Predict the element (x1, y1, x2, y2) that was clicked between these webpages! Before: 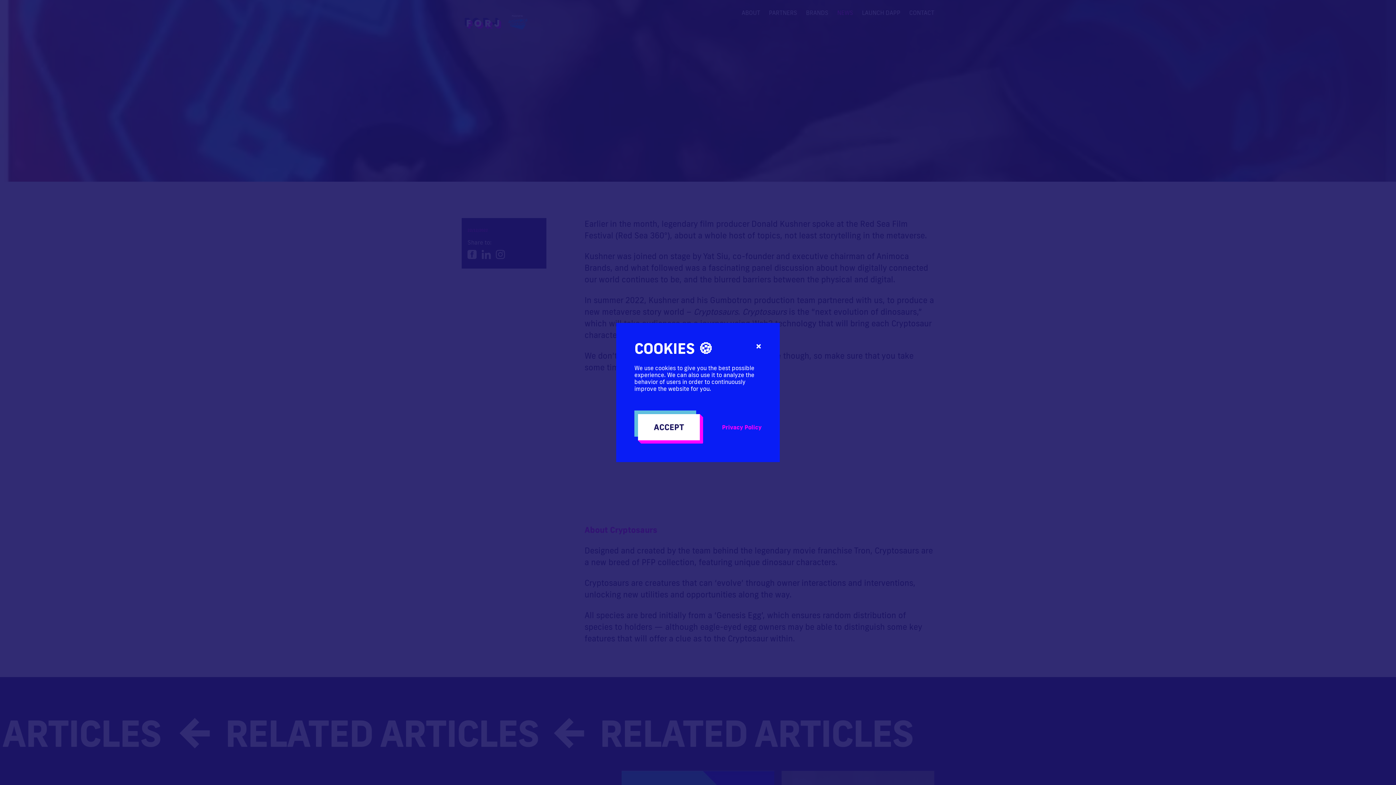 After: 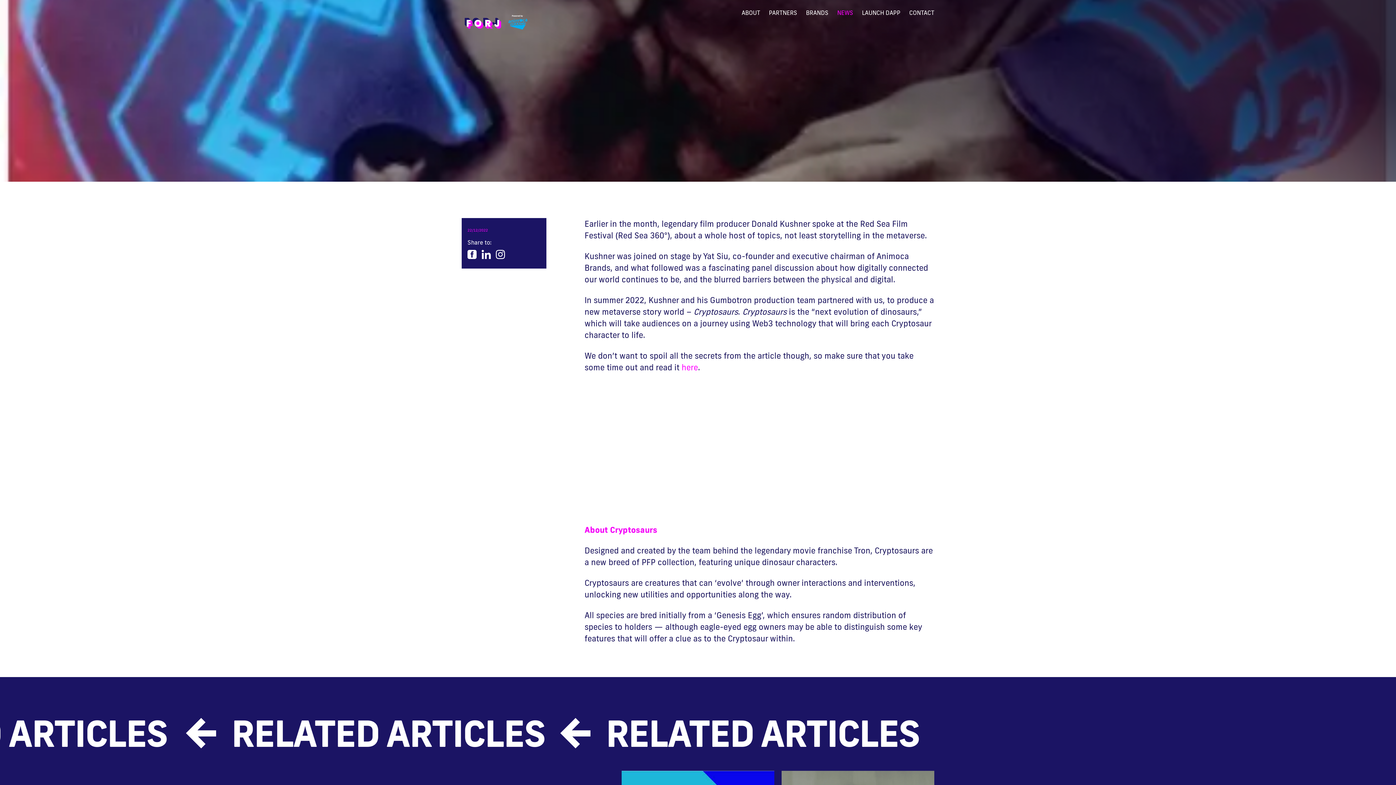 Action: label: ACCEPT bbox: (638, 414, 700, 440)